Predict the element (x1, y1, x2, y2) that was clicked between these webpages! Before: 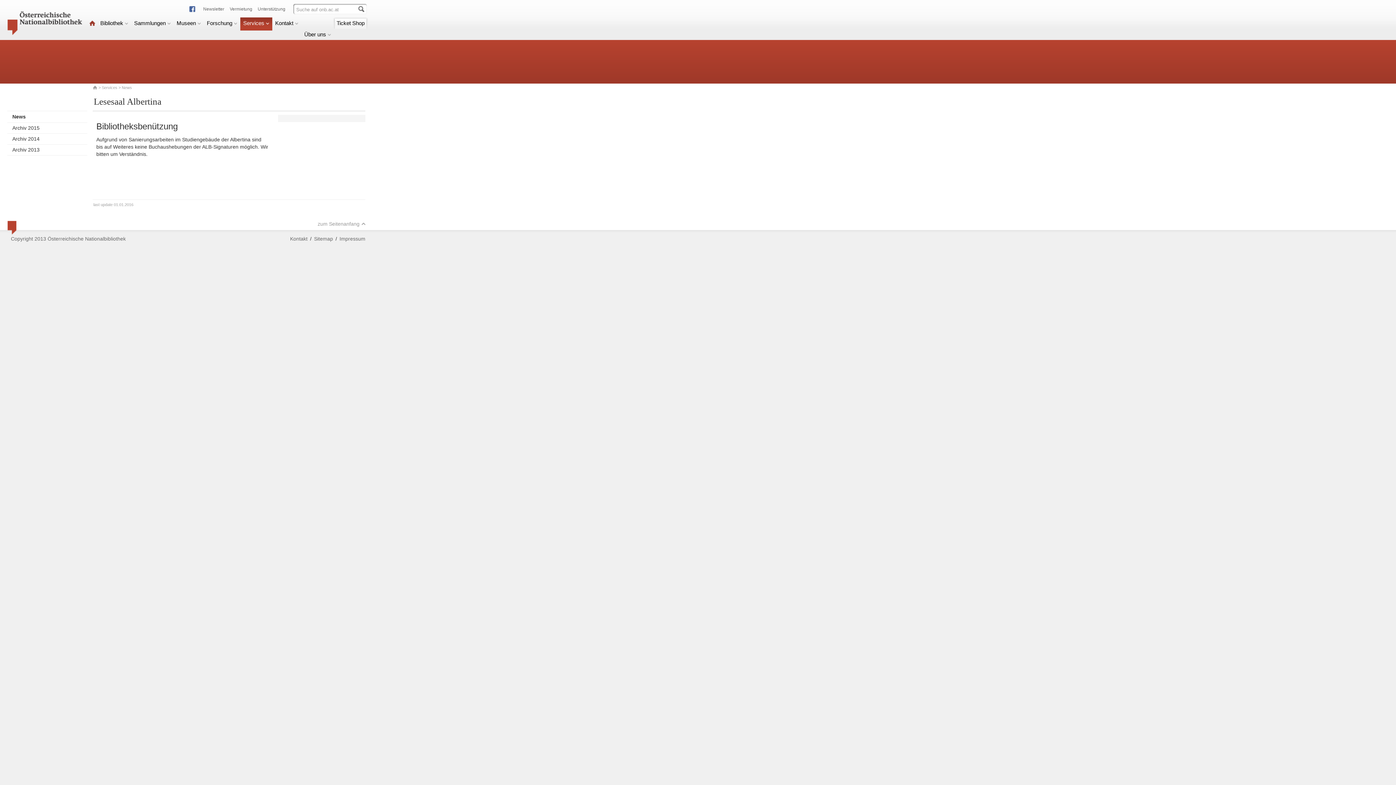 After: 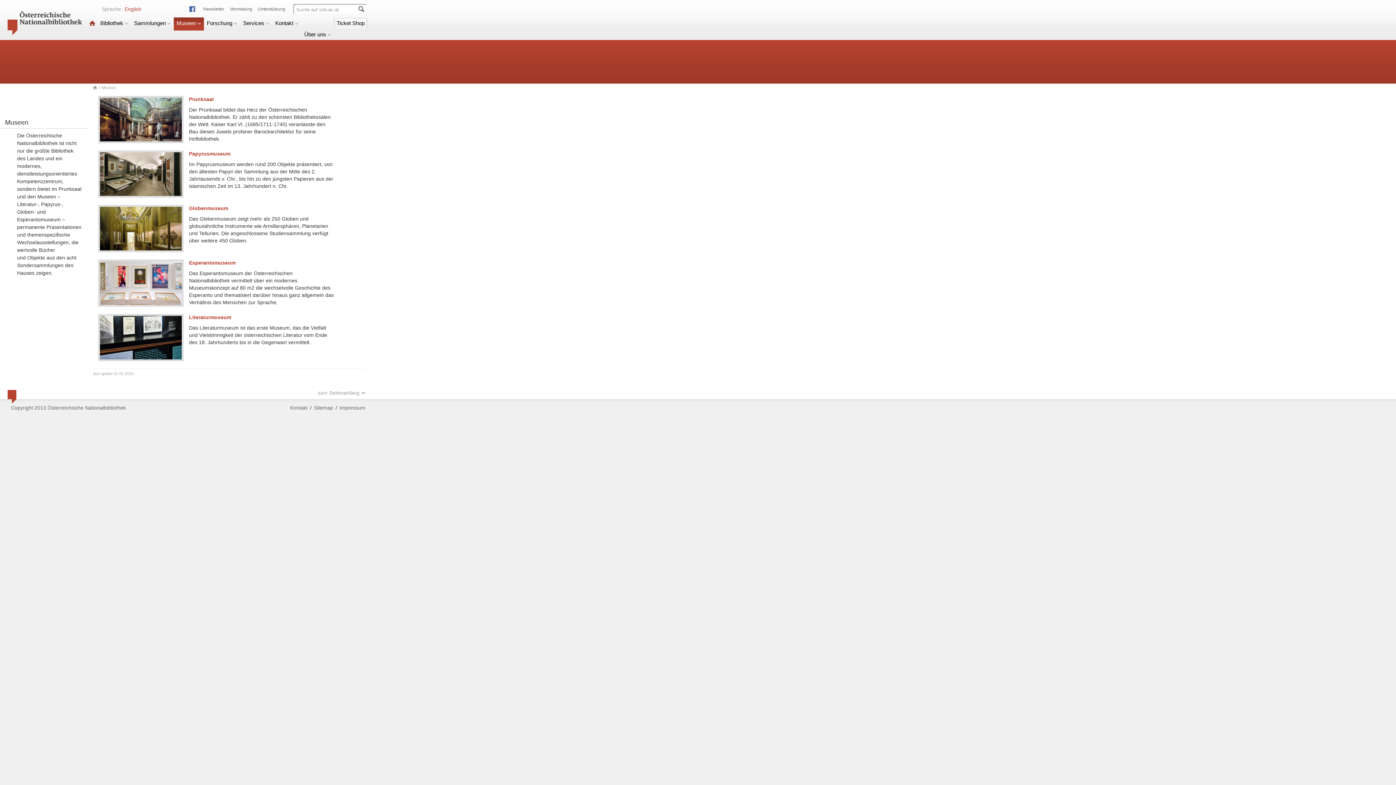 Action: bbox: (173, 17, 204, 30) label: Museen